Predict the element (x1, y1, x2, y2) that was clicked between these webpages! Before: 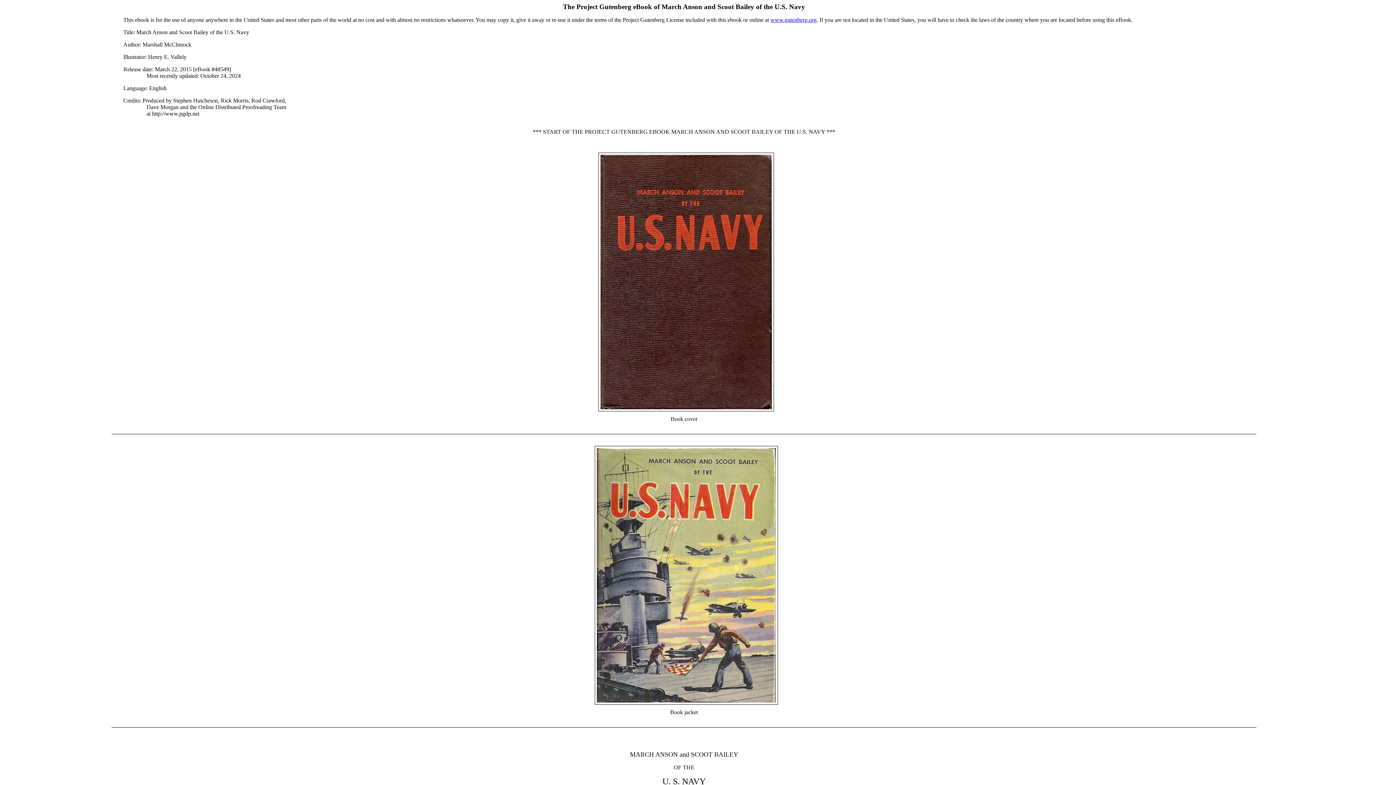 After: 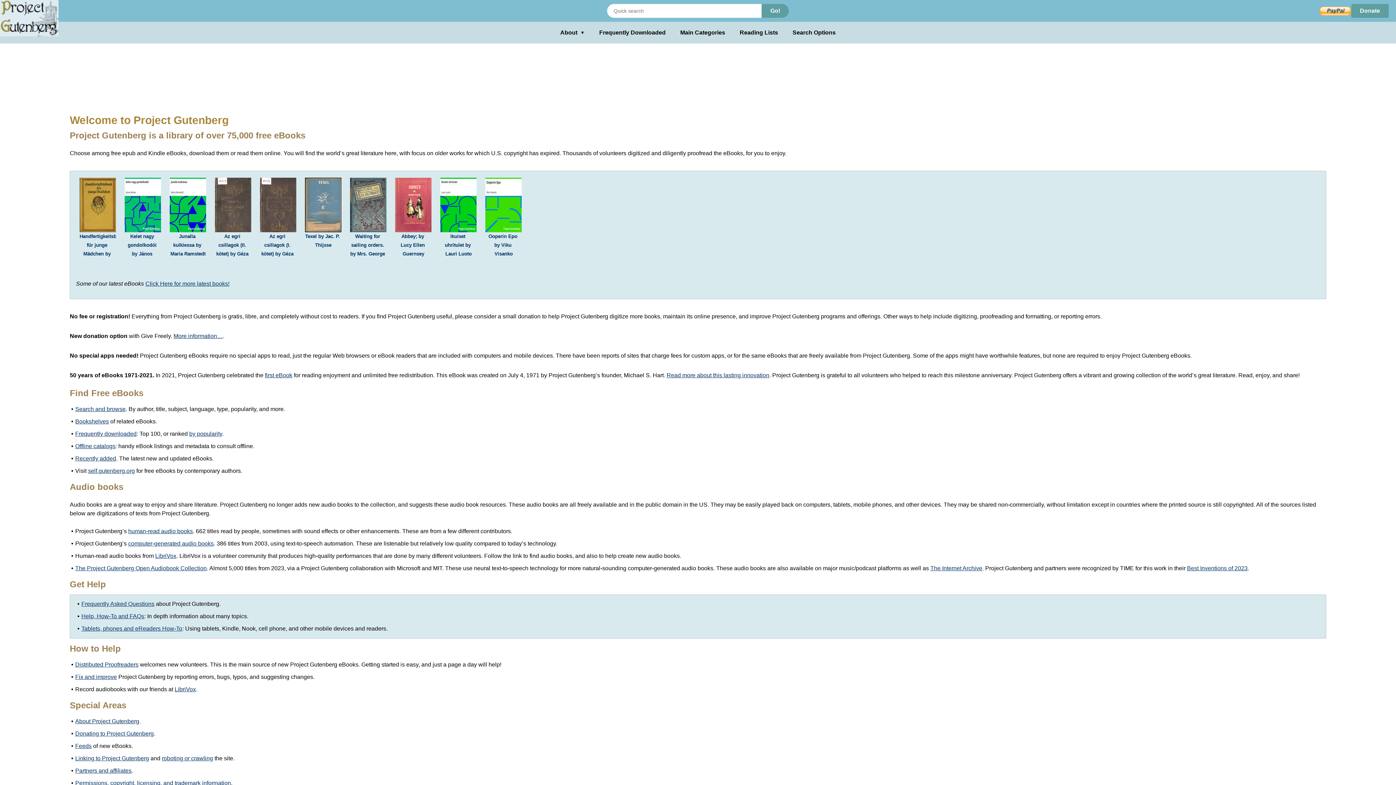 Action: label: www.gutenberg.org bbox: (770, 16, 816, 22)